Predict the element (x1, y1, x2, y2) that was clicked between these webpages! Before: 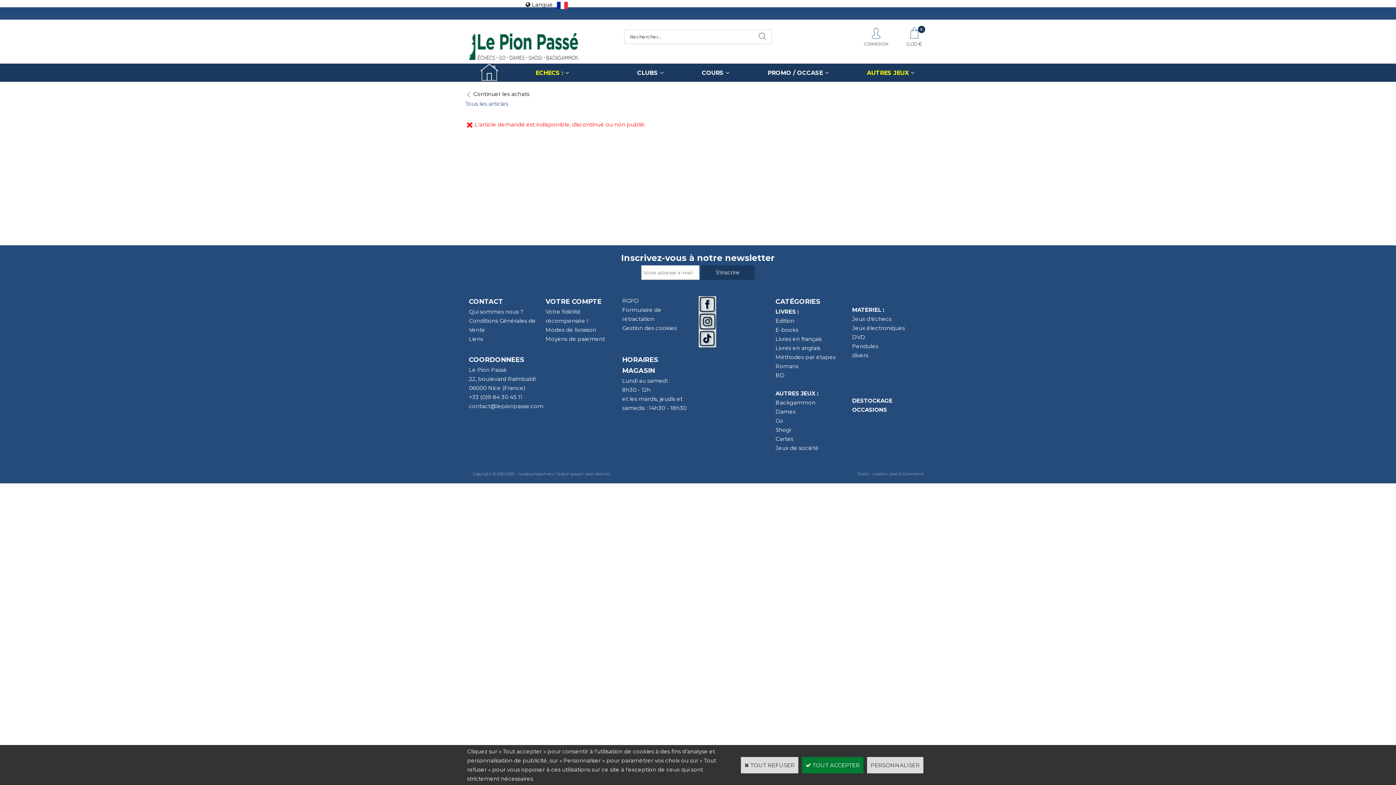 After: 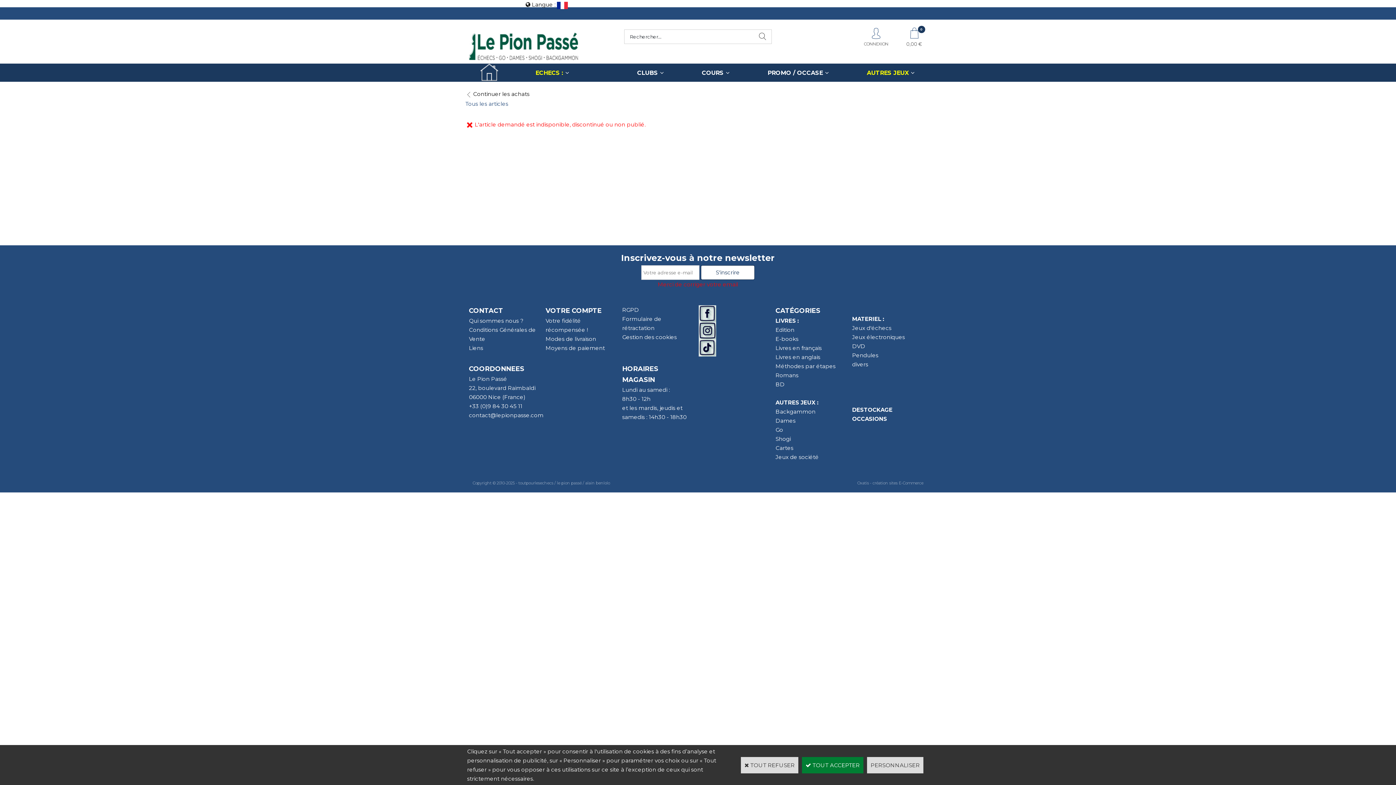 Action: label: S'inscrire bbox: (701, 265, 754, 280)